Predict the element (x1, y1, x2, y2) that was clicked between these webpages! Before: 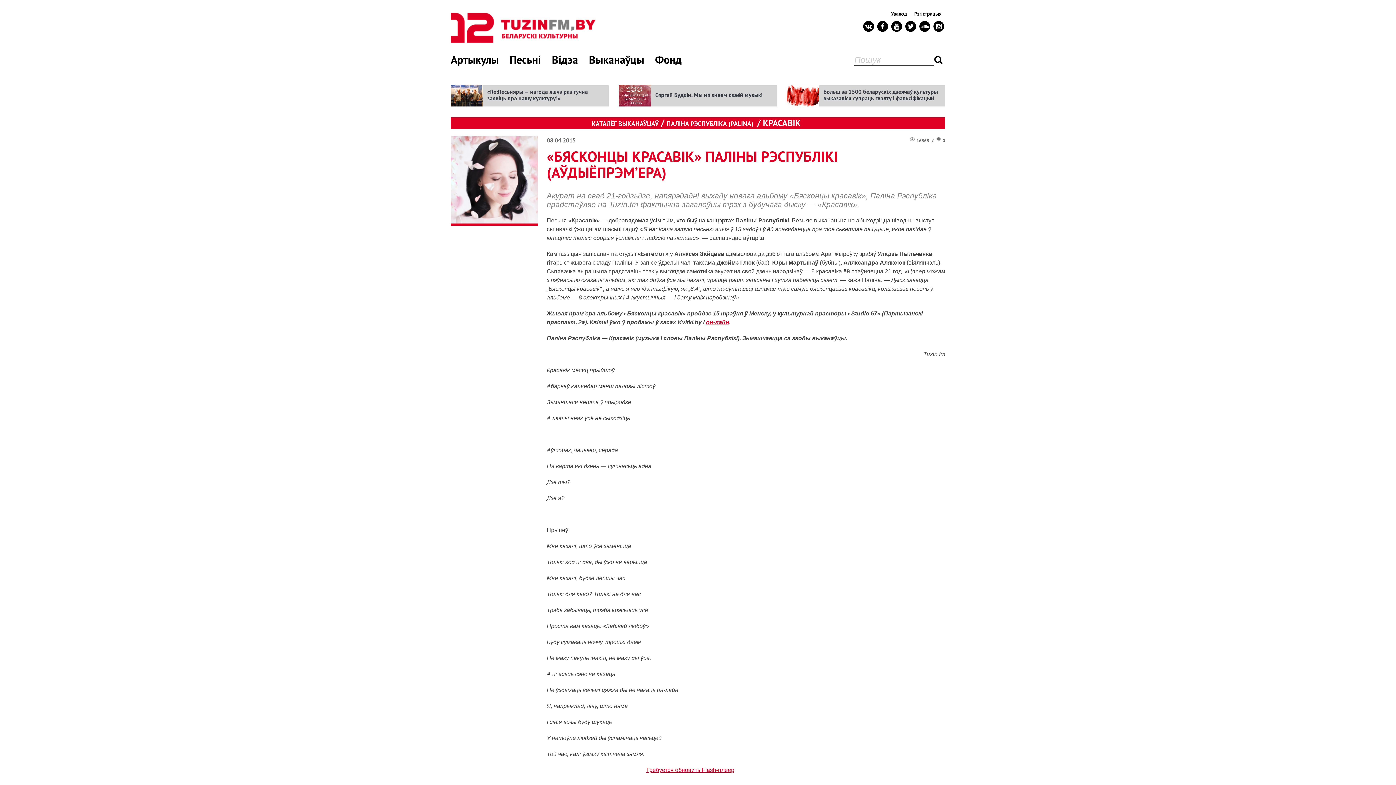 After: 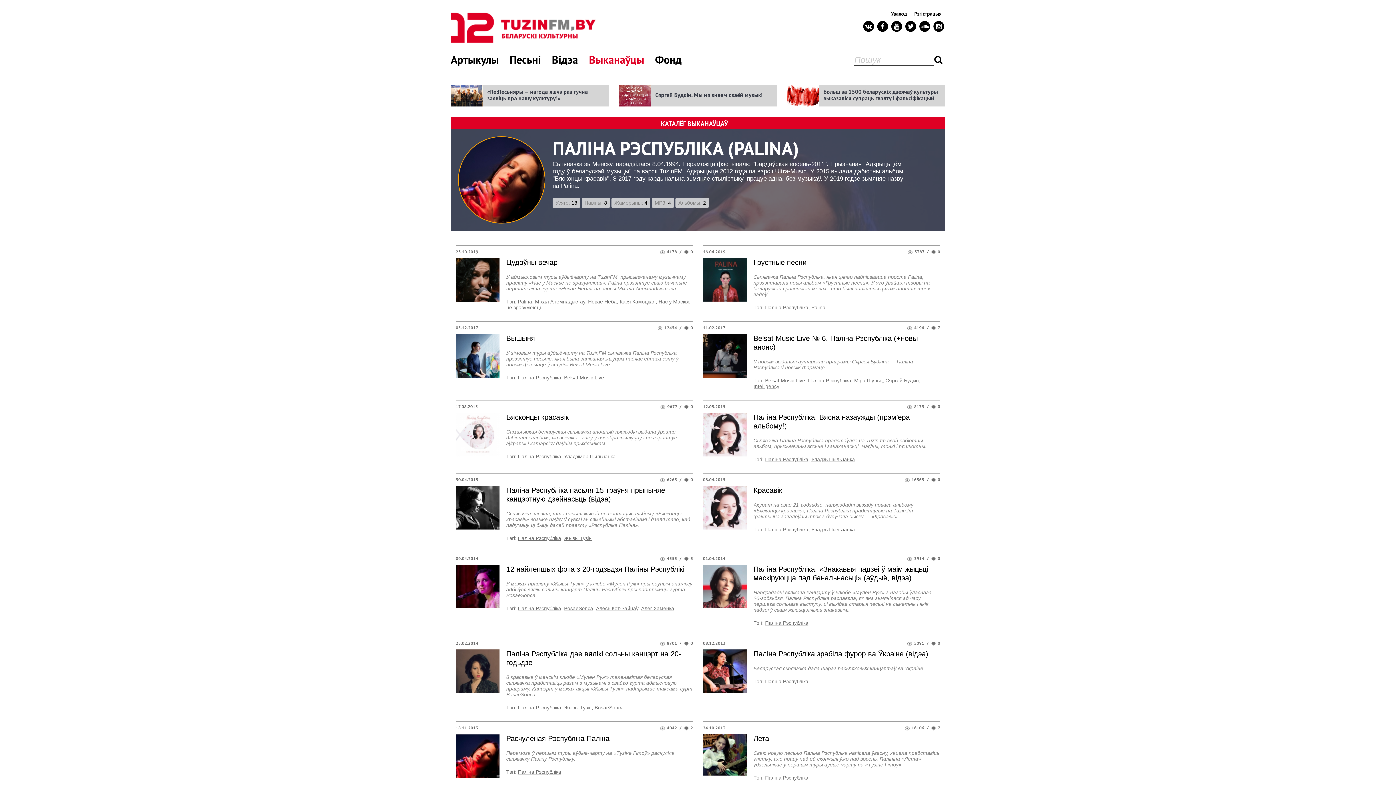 Action: bbox: (666, 119, 753, 128) label: ПАЛІНА РЭСПУБЛІКА (PALINA)